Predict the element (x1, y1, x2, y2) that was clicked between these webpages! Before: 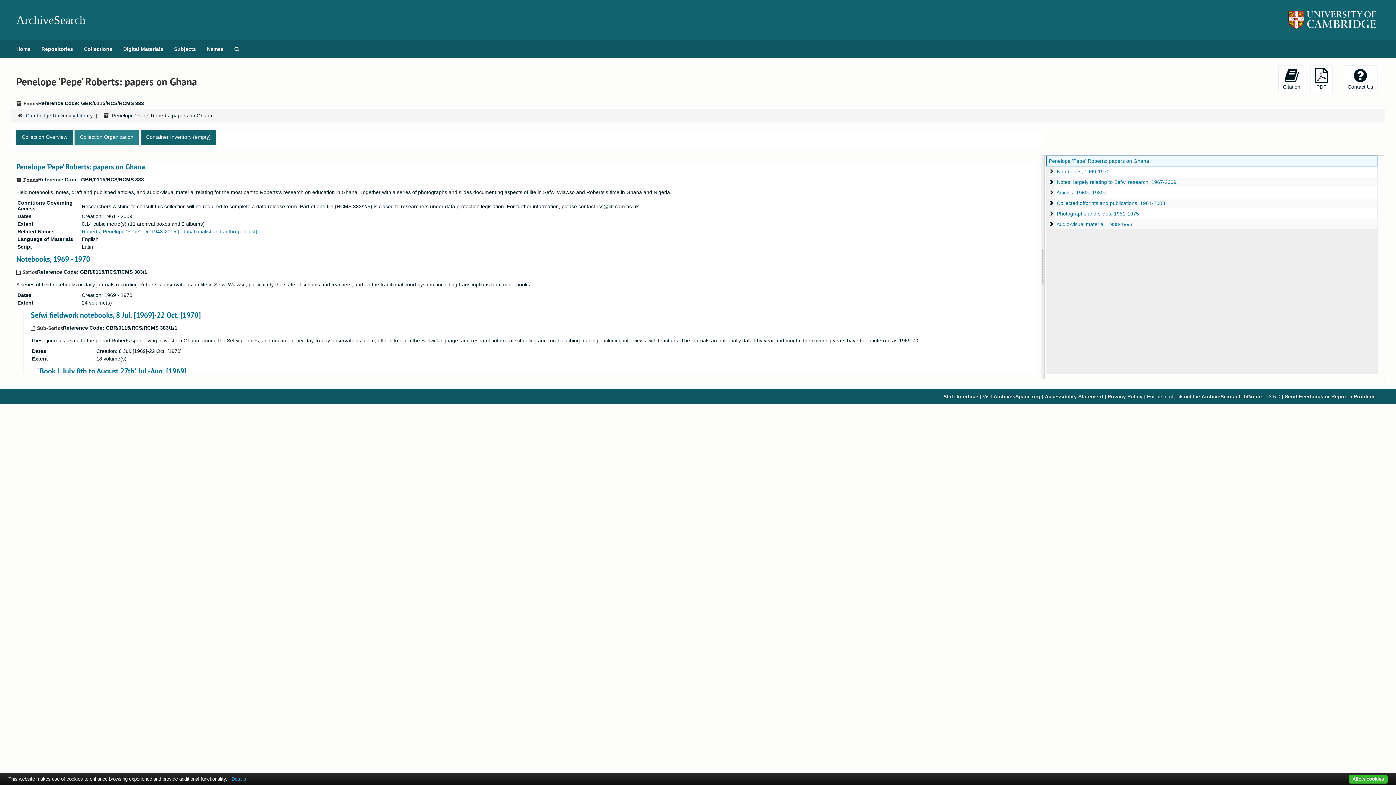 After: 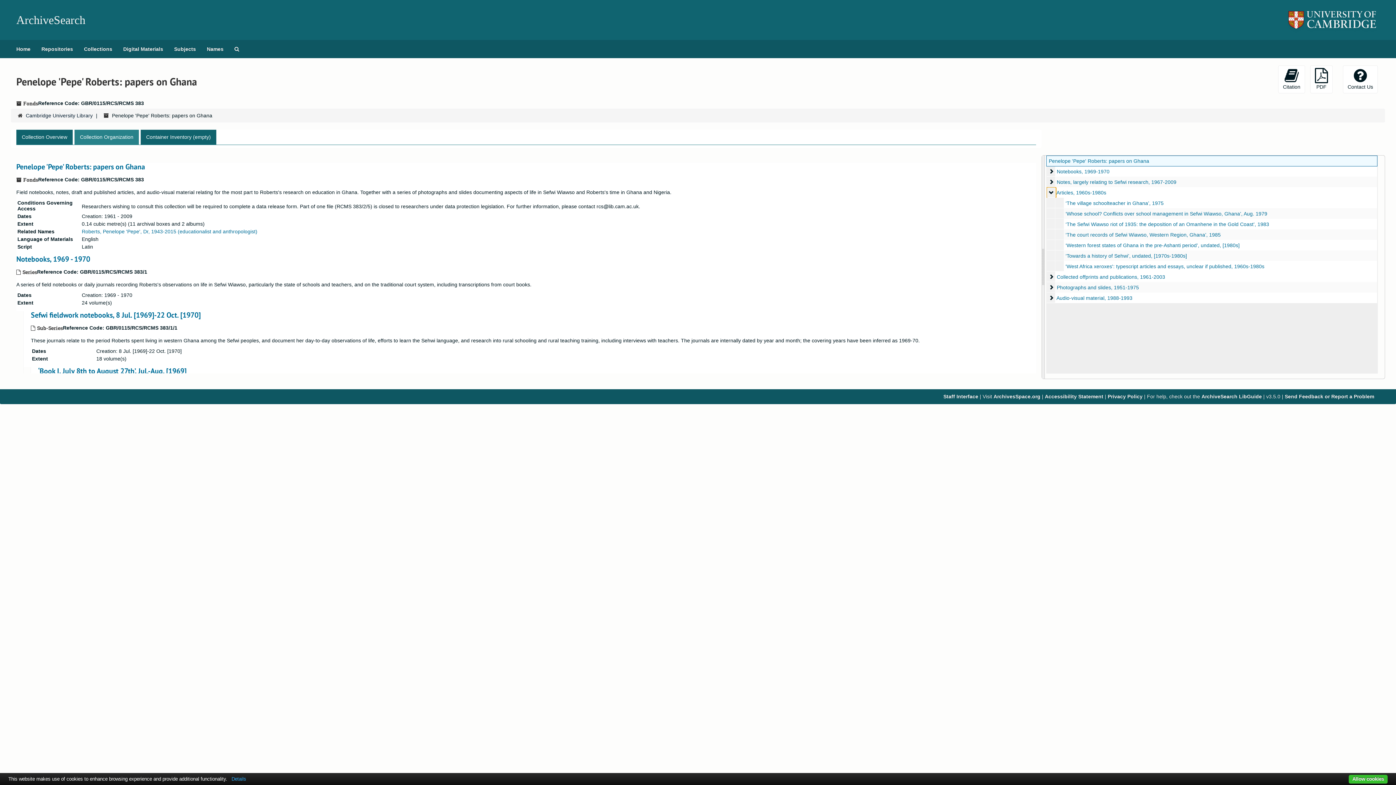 Action: bbox: (1046, 187, 1056, 198) label: Articles, 1960s-1980s